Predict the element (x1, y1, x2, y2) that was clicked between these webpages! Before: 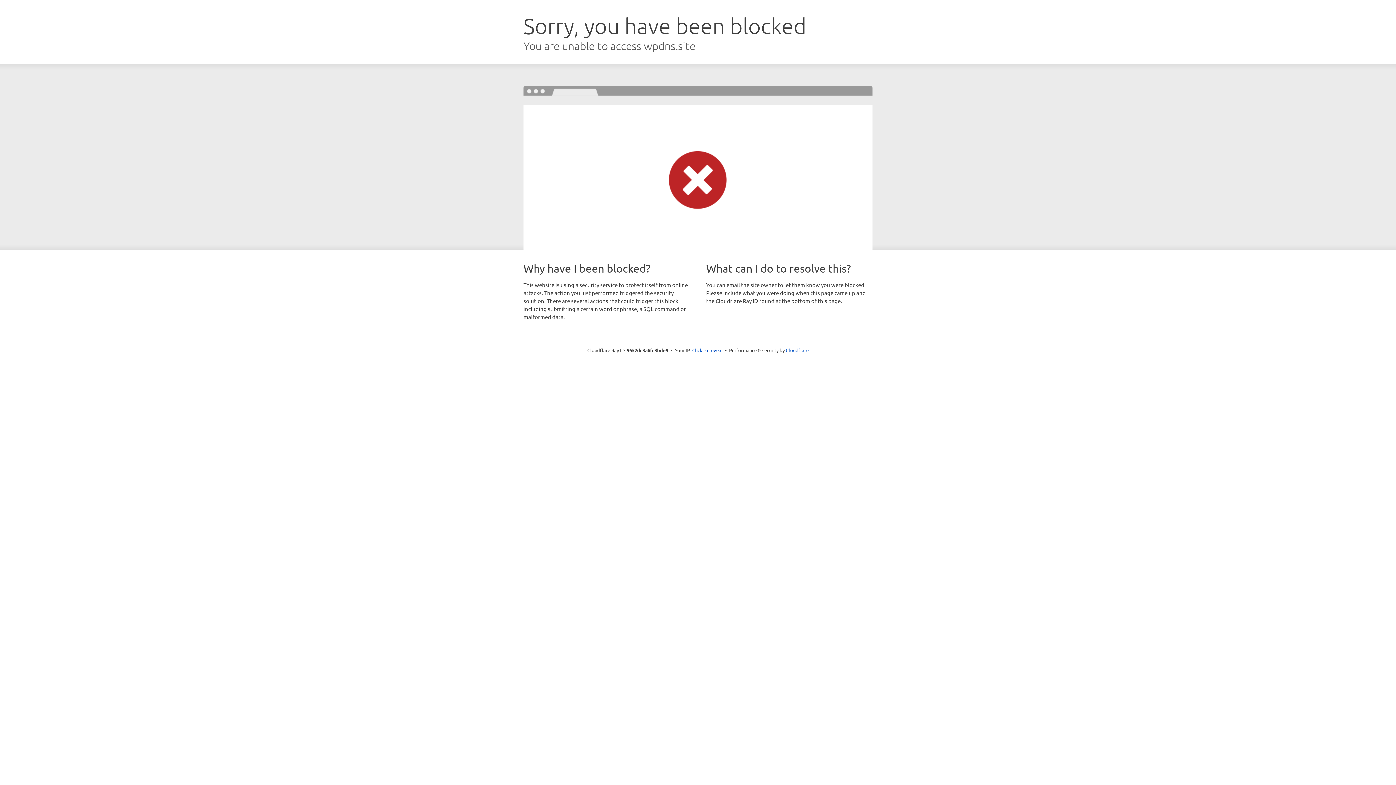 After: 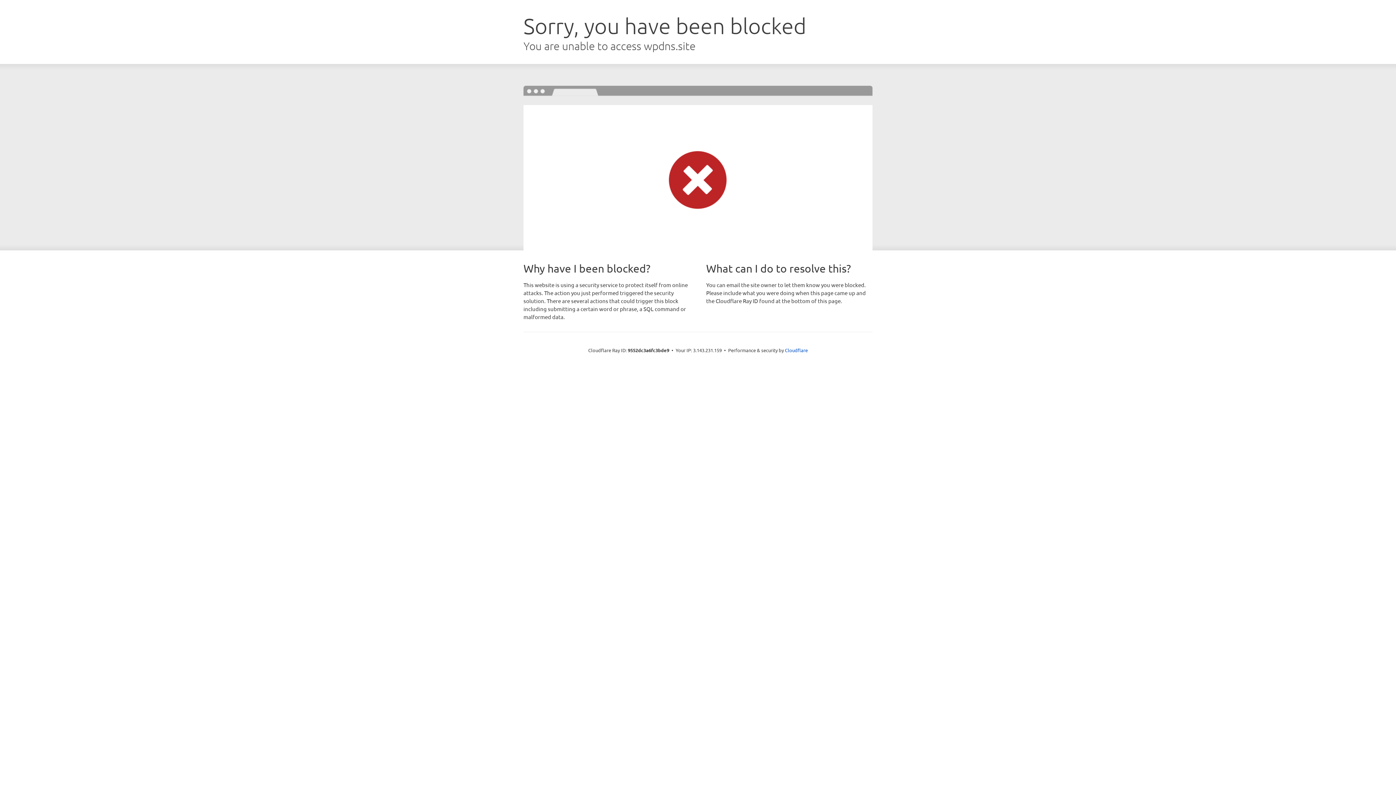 Action: bbox: (692, 346, 722, 353) label: Click to reveal